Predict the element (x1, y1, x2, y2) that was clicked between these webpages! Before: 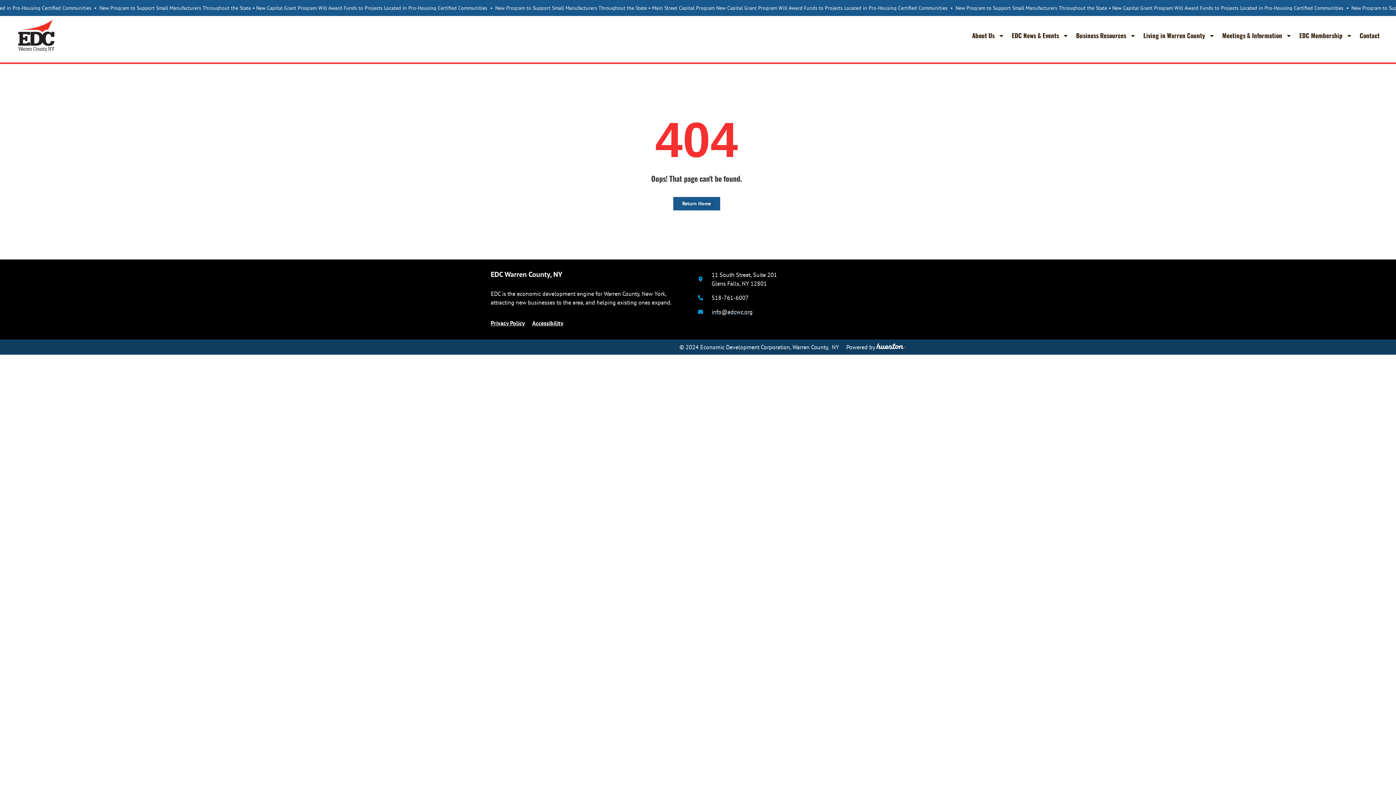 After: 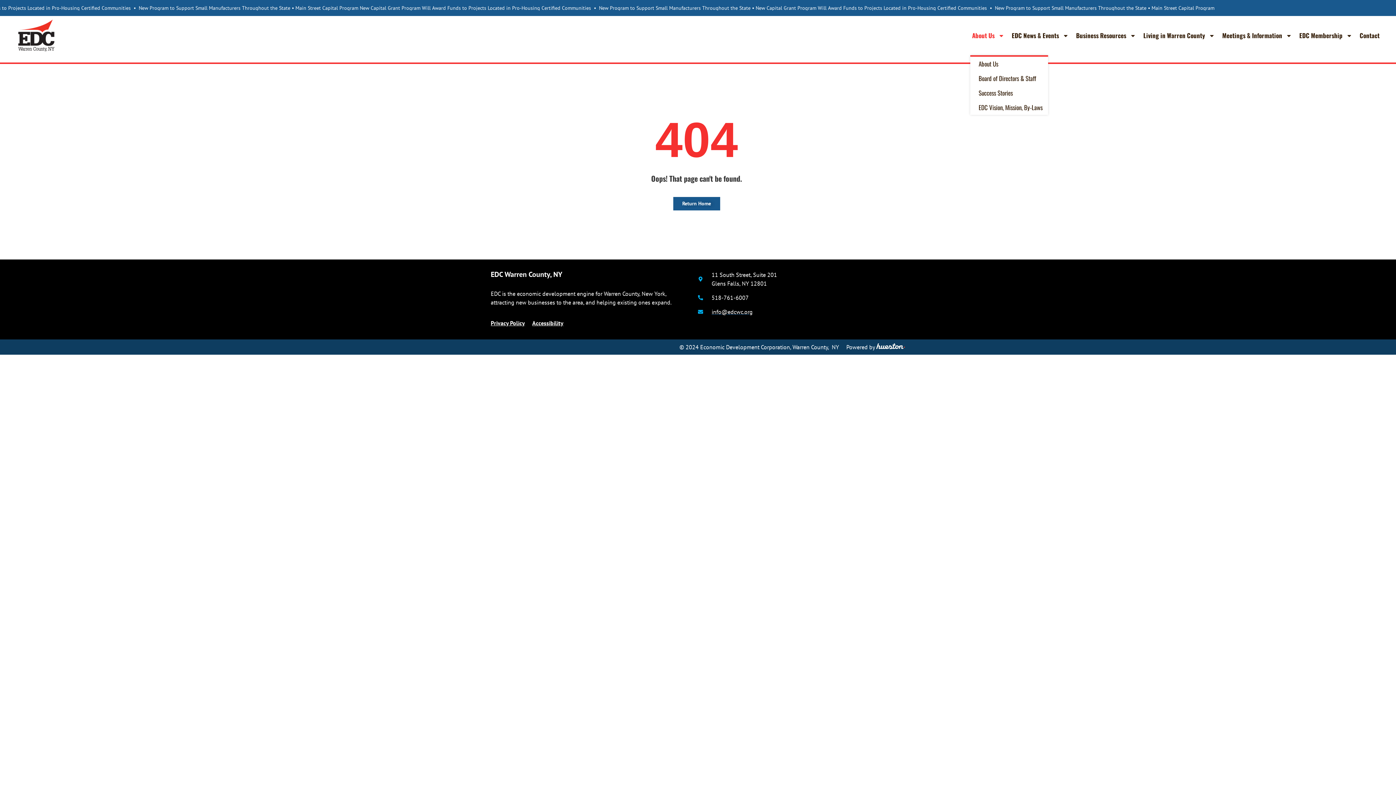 Action: label: About Us bbox: (970, 16, 1006, 55)